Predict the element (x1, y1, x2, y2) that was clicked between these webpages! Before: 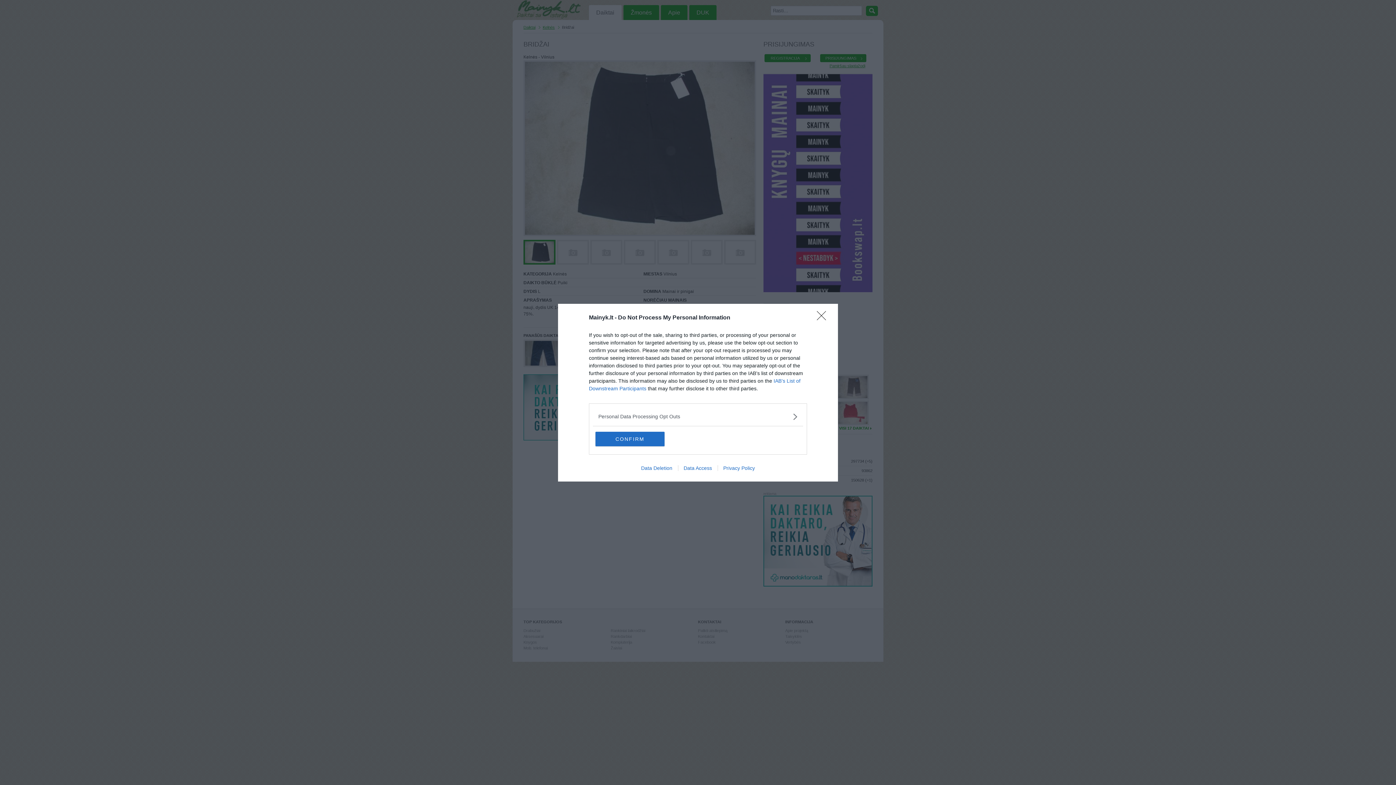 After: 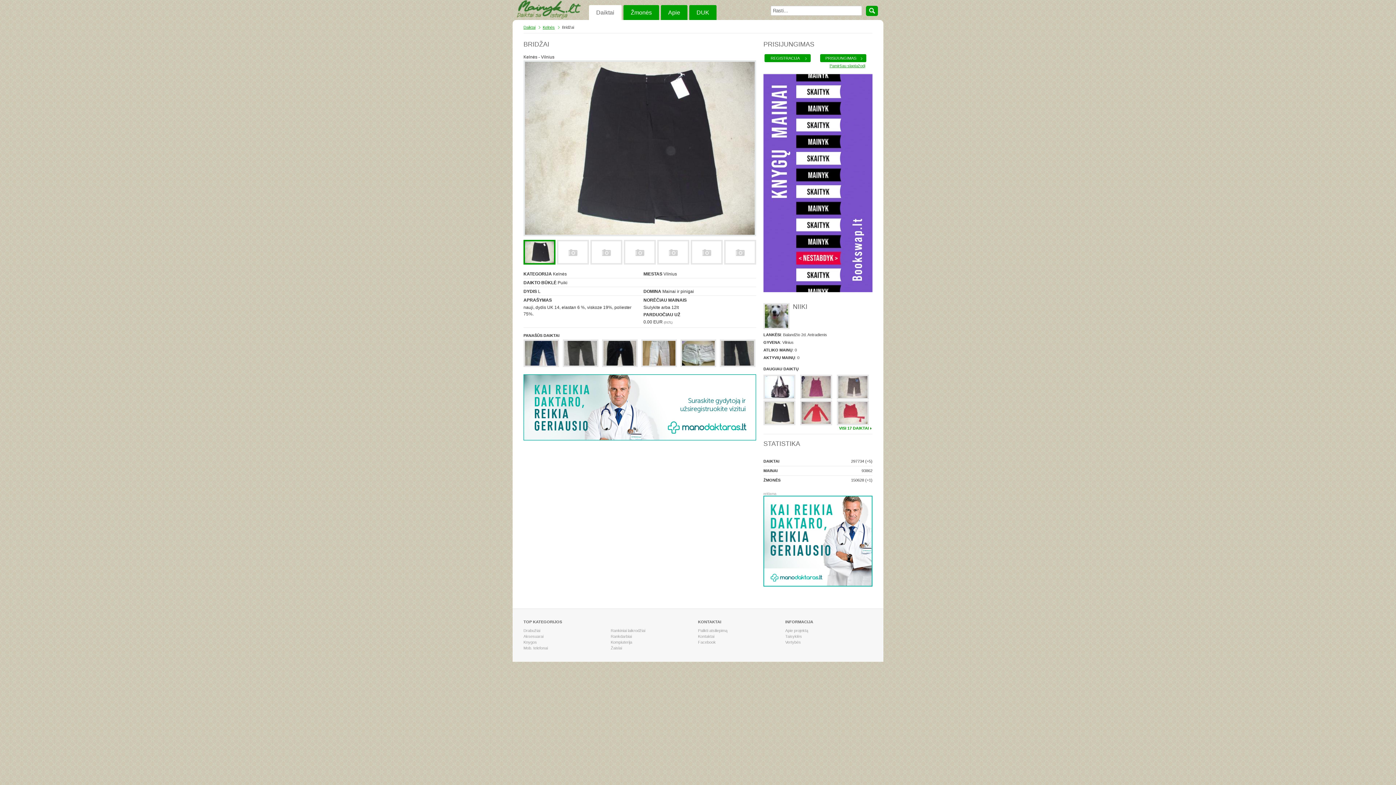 Action: bbox: (817, 311, 830, 324) label: Close